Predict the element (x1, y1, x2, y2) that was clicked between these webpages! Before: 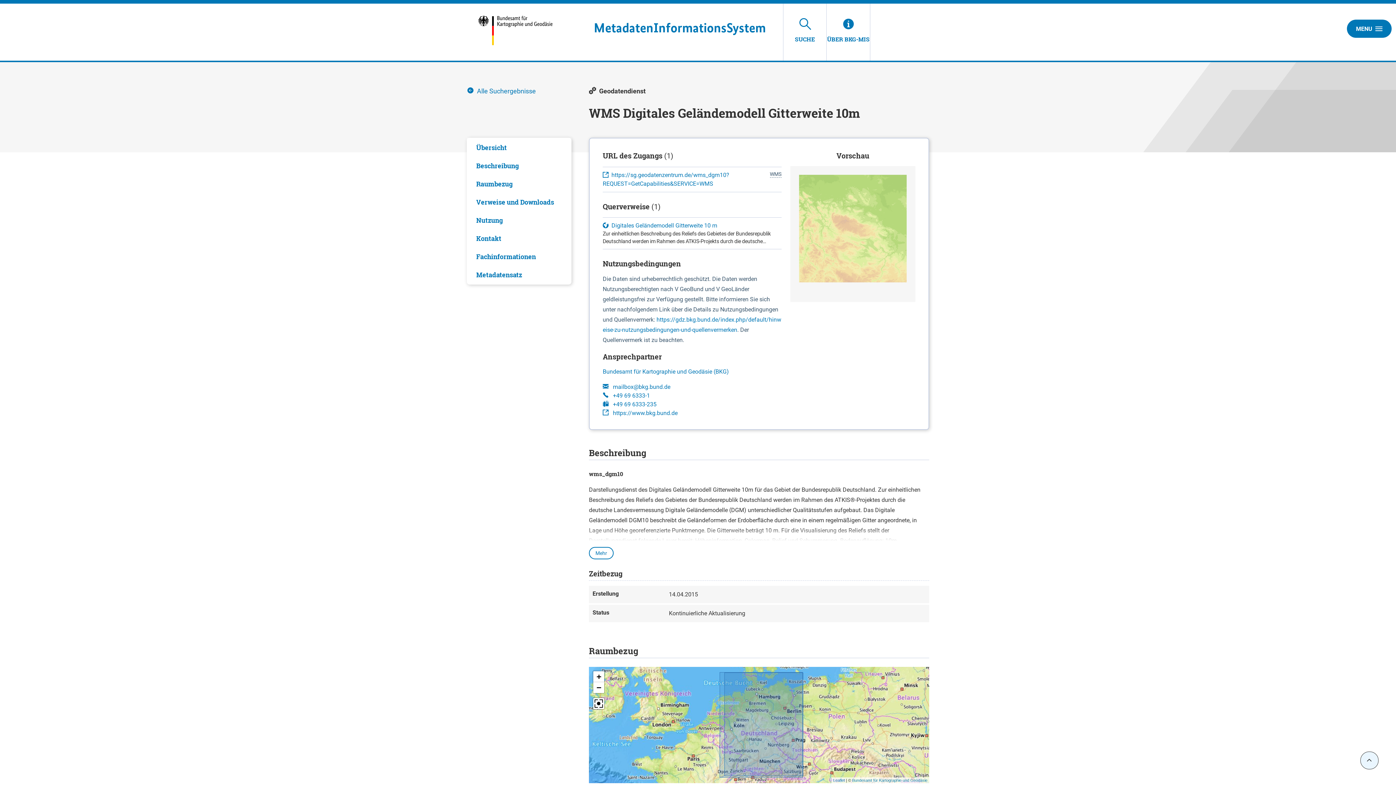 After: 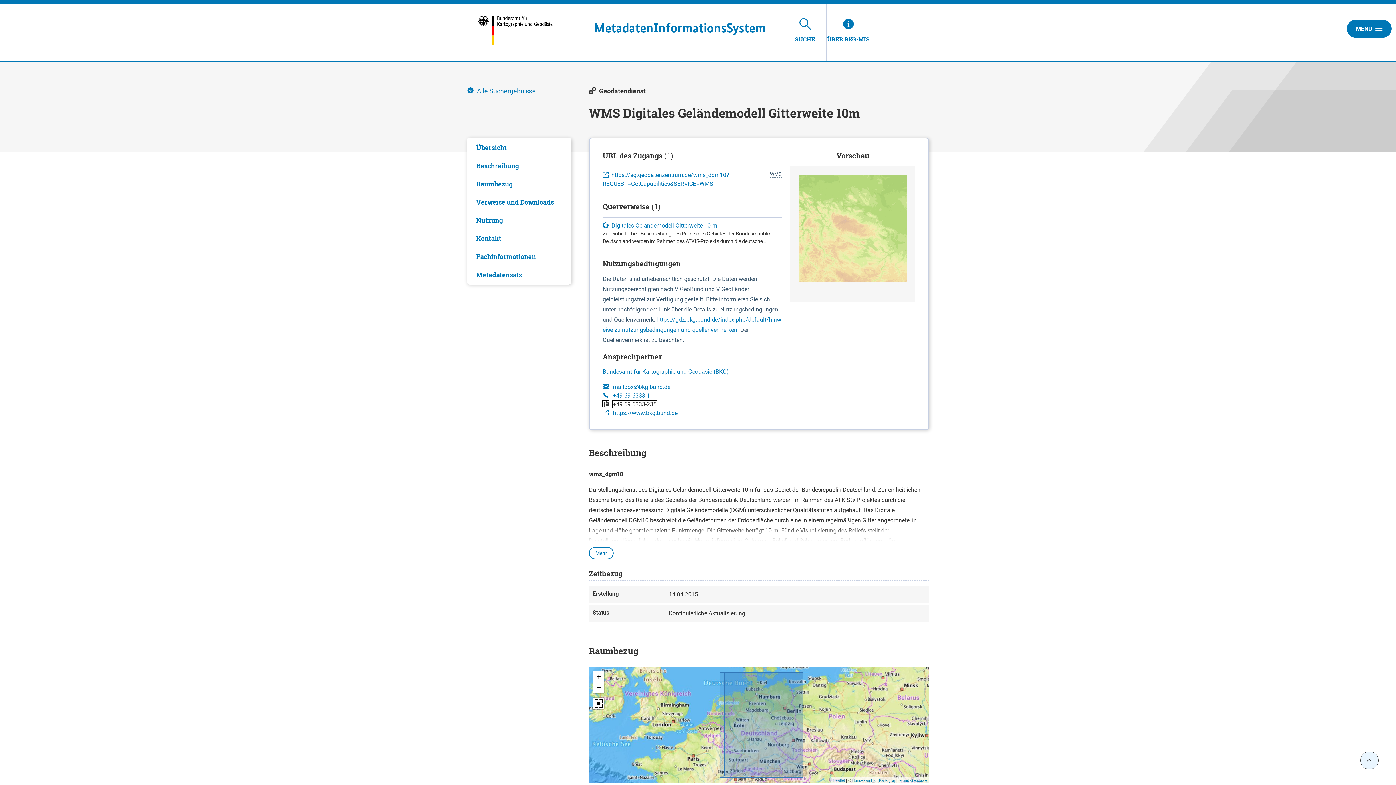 Action: label:  +49 69 6333-235 bbox: (602, 400, 772, 409)